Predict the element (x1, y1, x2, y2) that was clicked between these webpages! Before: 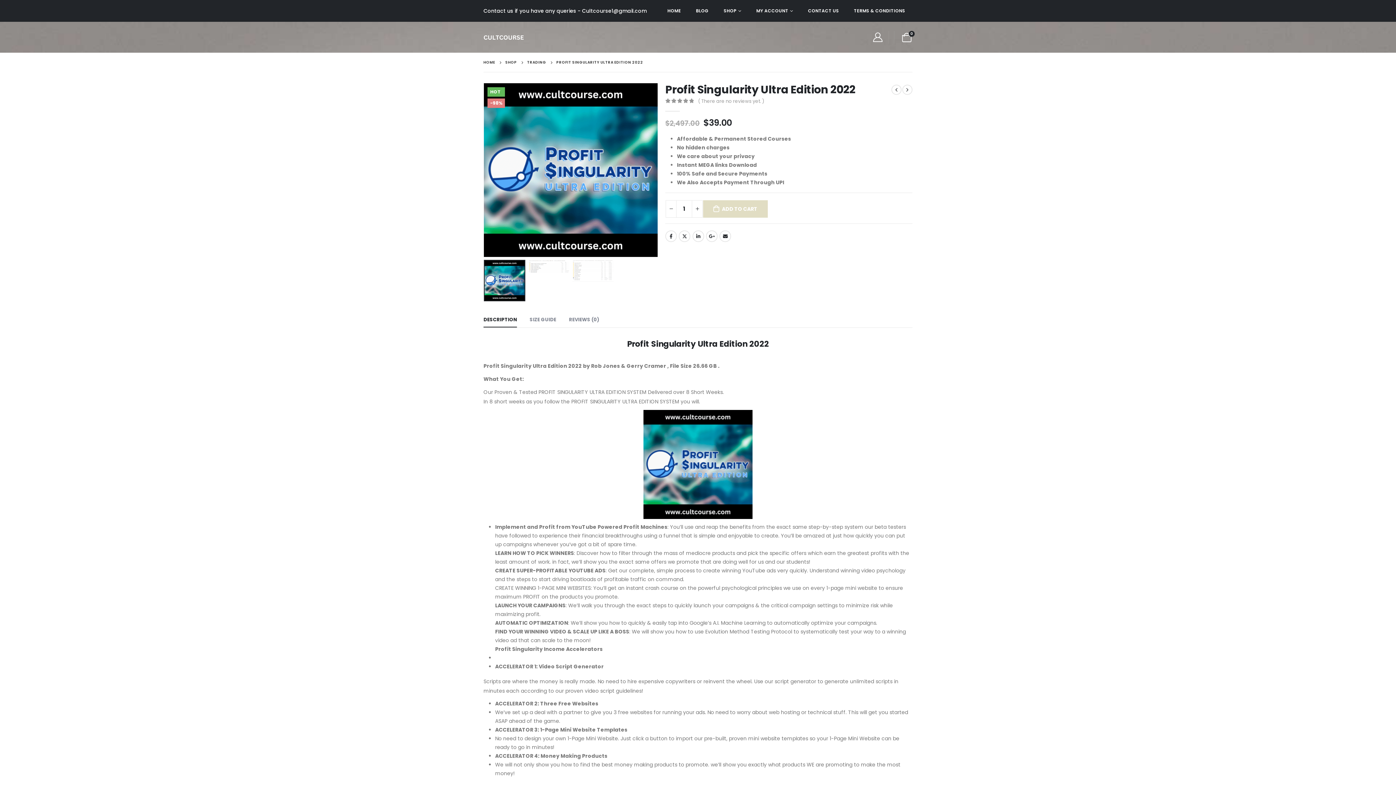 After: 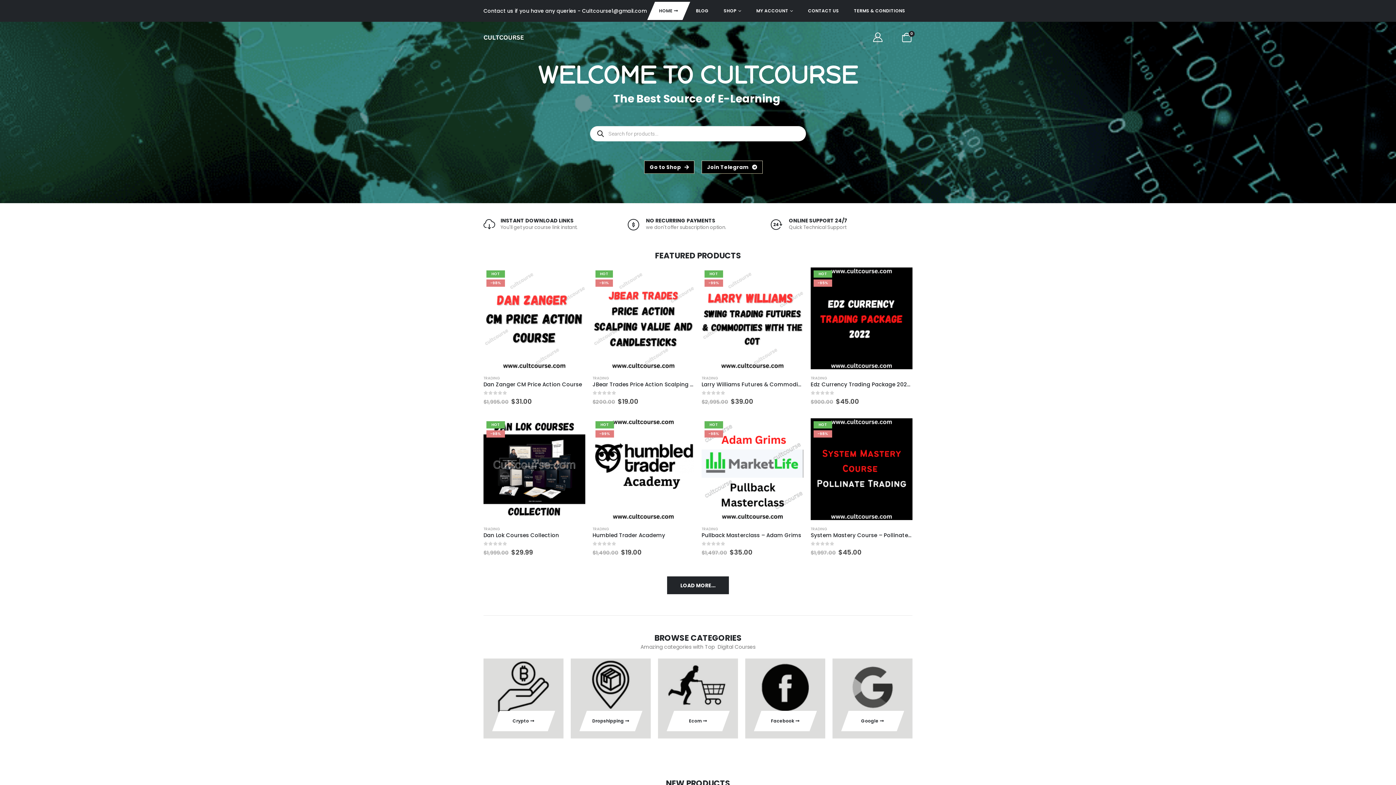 Action: label: HOME bbox: (483, 58, 495, 66)